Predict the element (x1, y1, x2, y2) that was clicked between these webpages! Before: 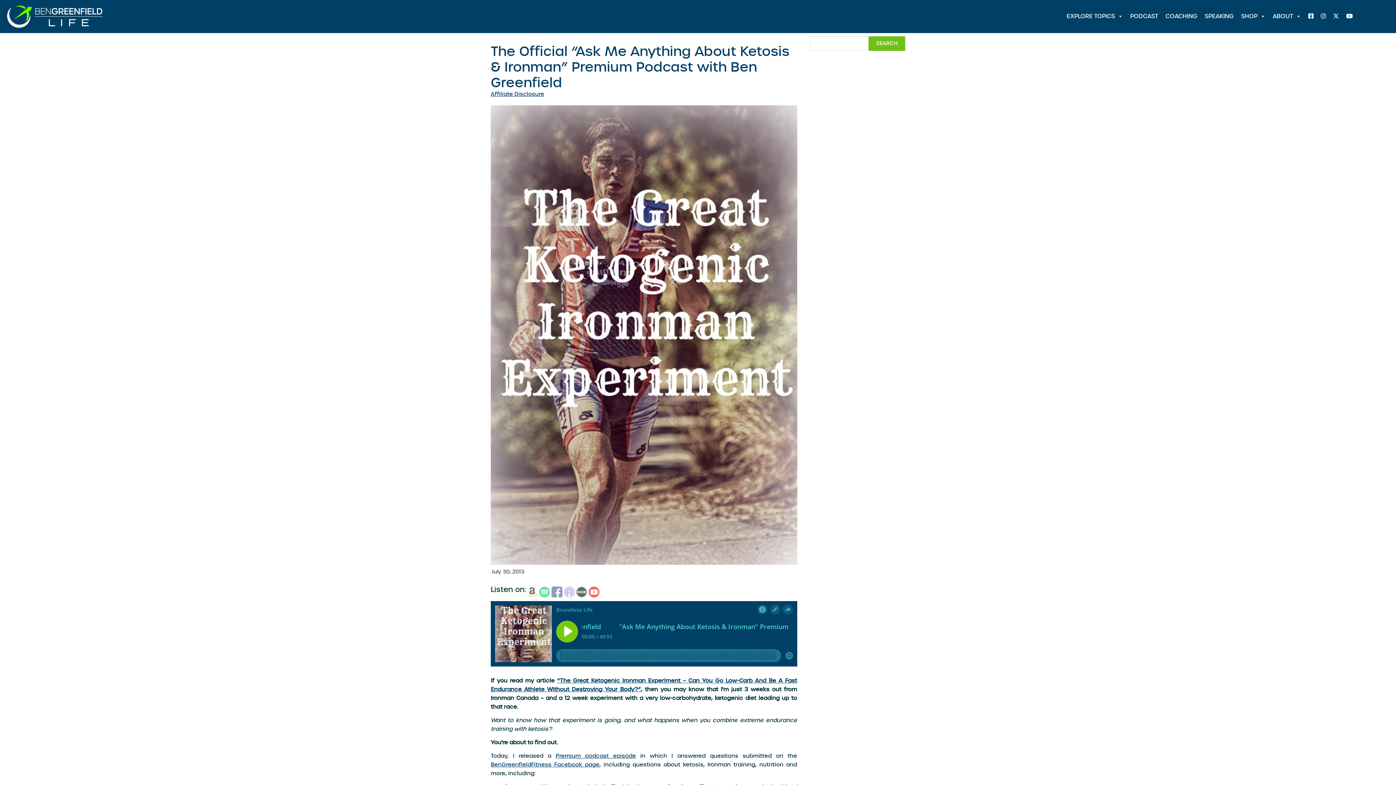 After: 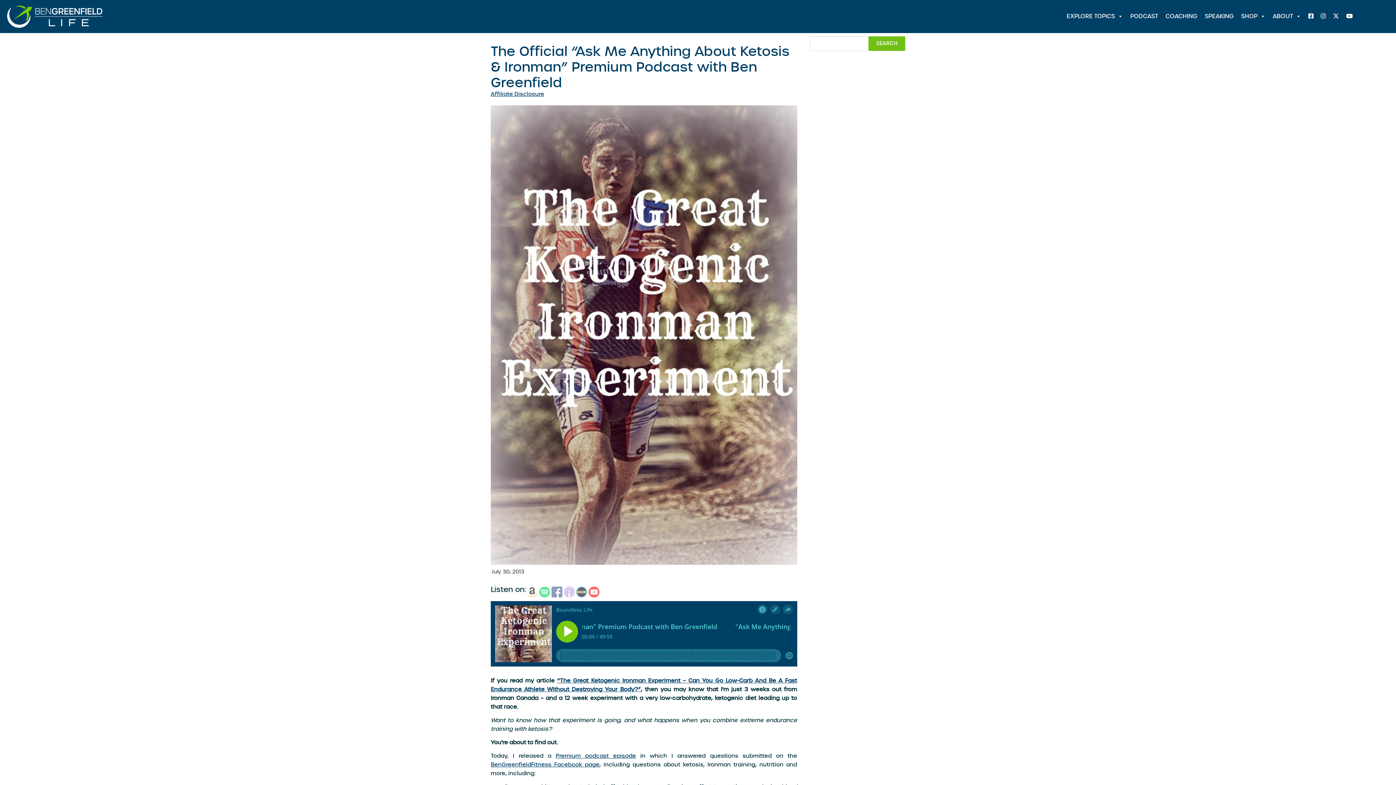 Action: bbox: (490, 761, 599, 768) label: BenGreenfieldFitness Facebook page